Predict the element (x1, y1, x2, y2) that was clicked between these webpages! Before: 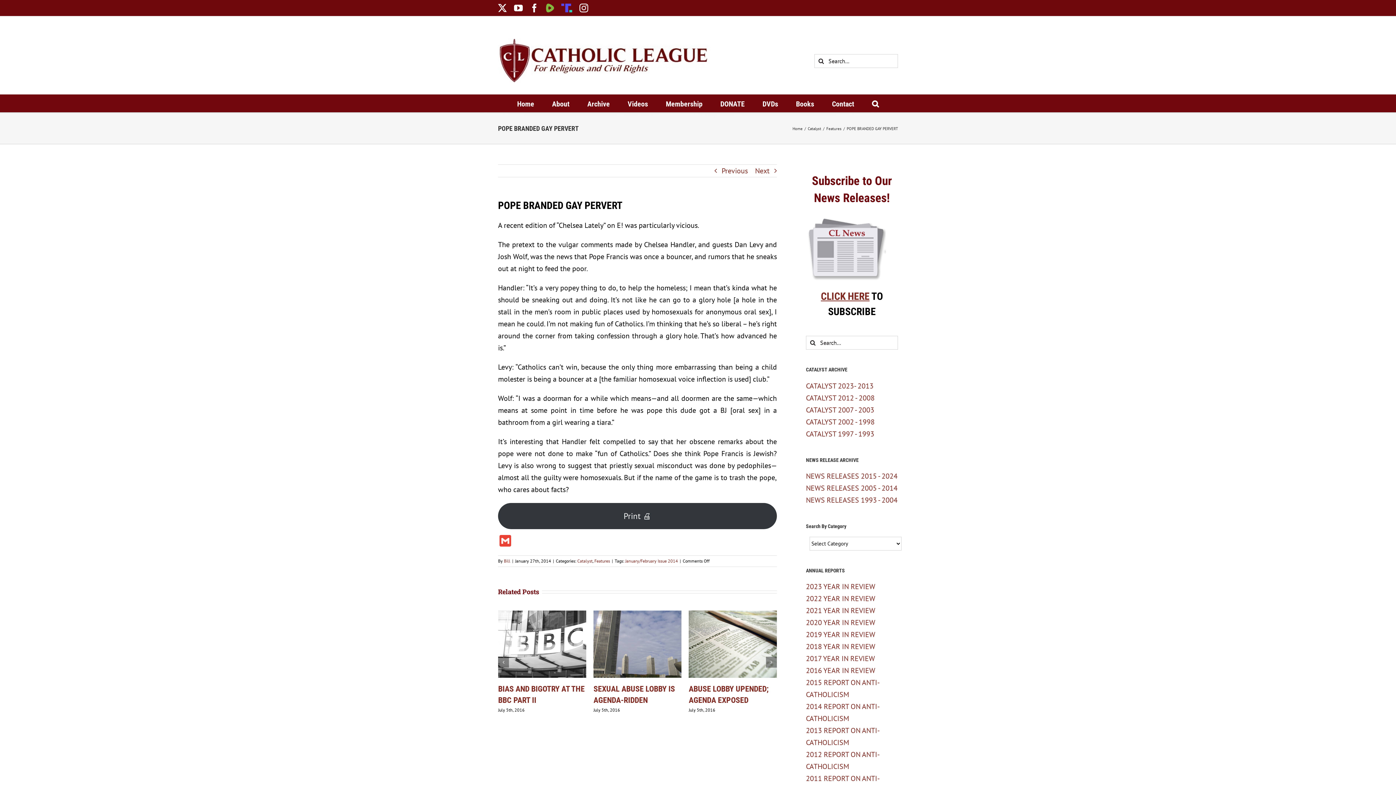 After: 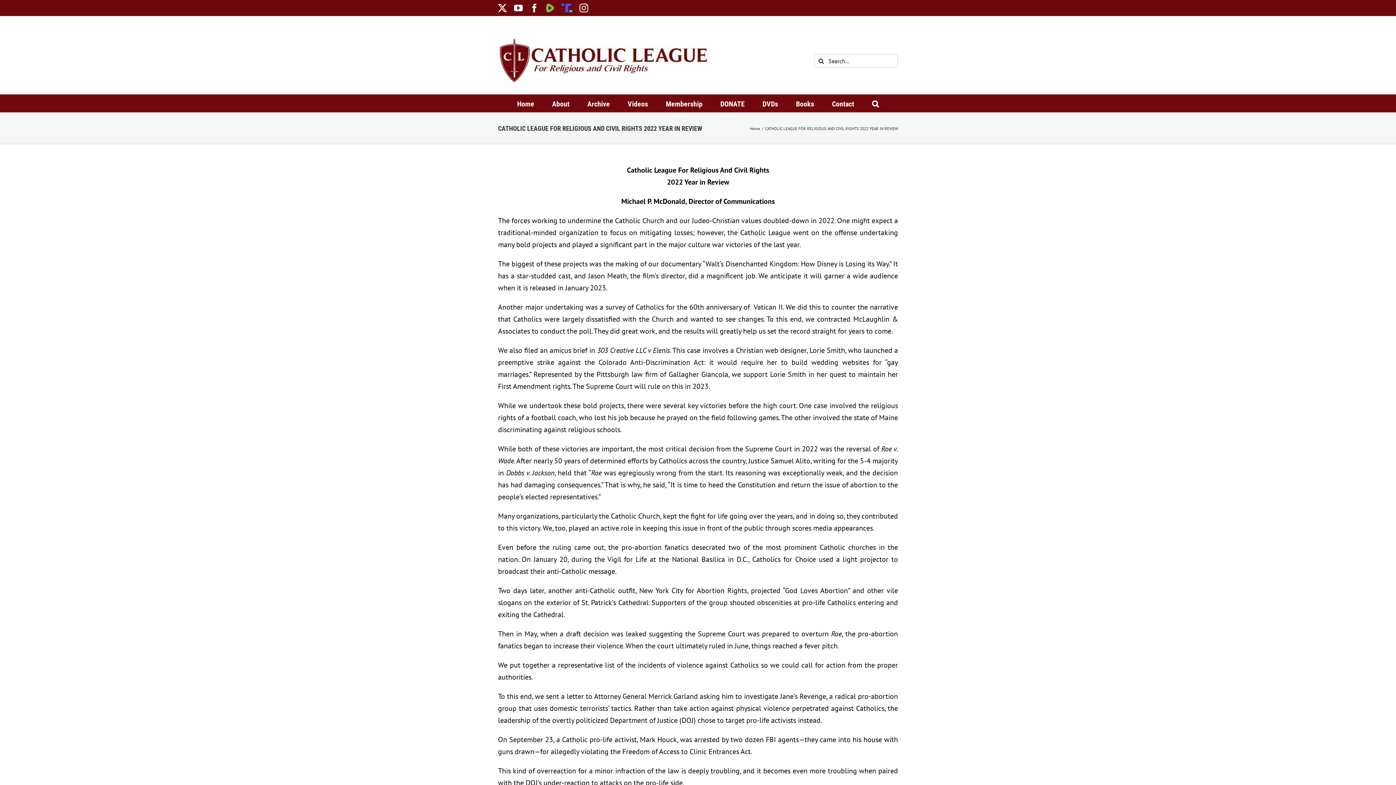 Action: bbox: (806, 594, 875, 603) label: 2022 YEAR IN REVIEW